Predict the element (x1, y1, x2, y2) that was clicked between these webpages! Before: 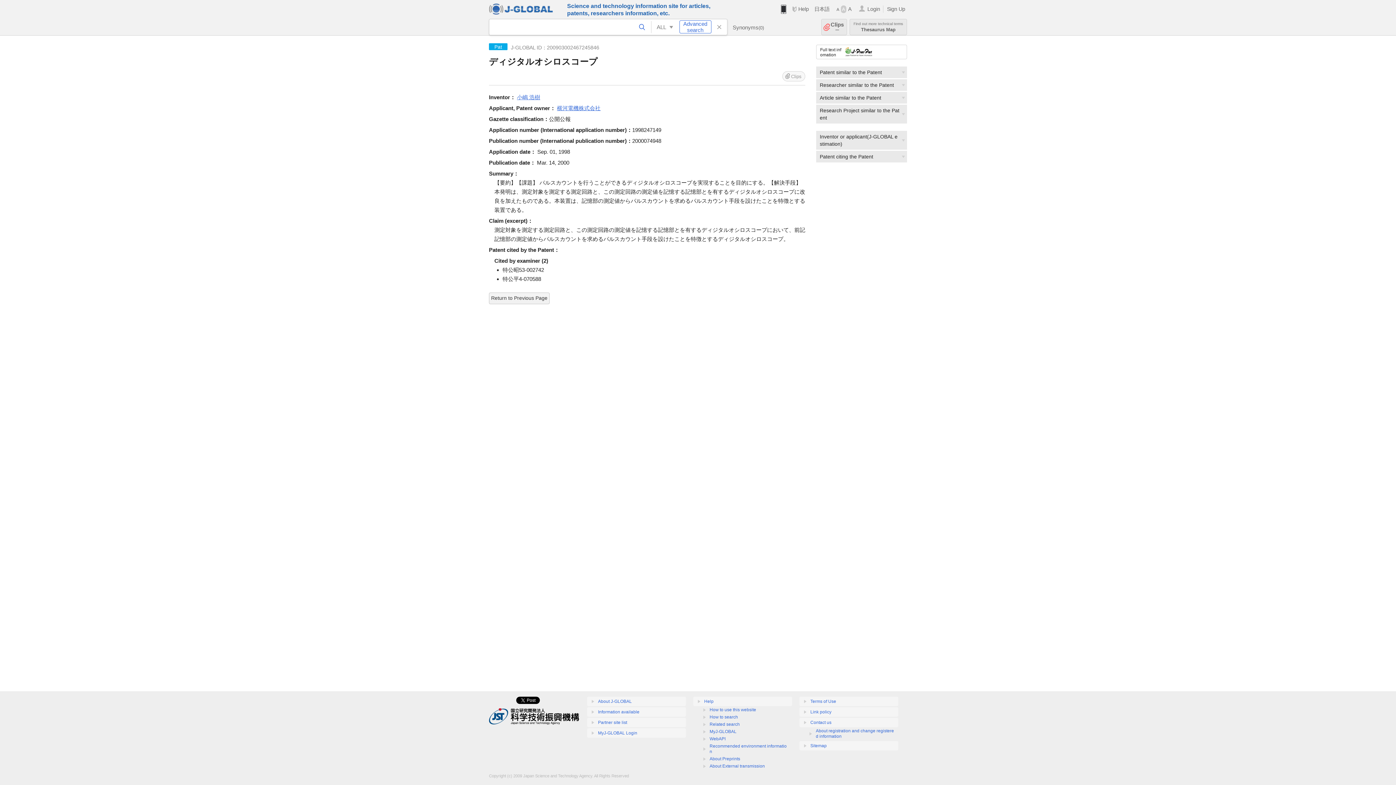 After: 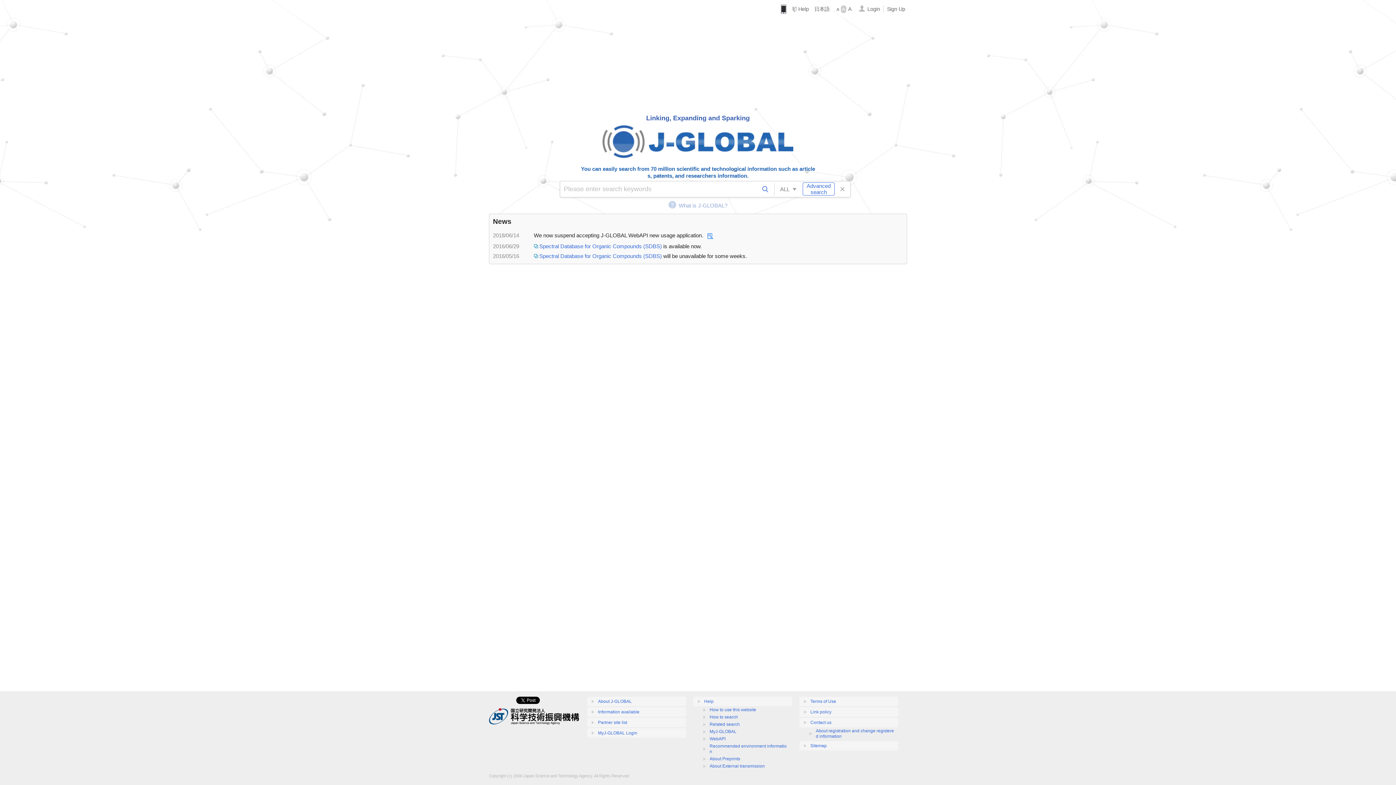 Action: bbox: (489, 3, 561, 14)